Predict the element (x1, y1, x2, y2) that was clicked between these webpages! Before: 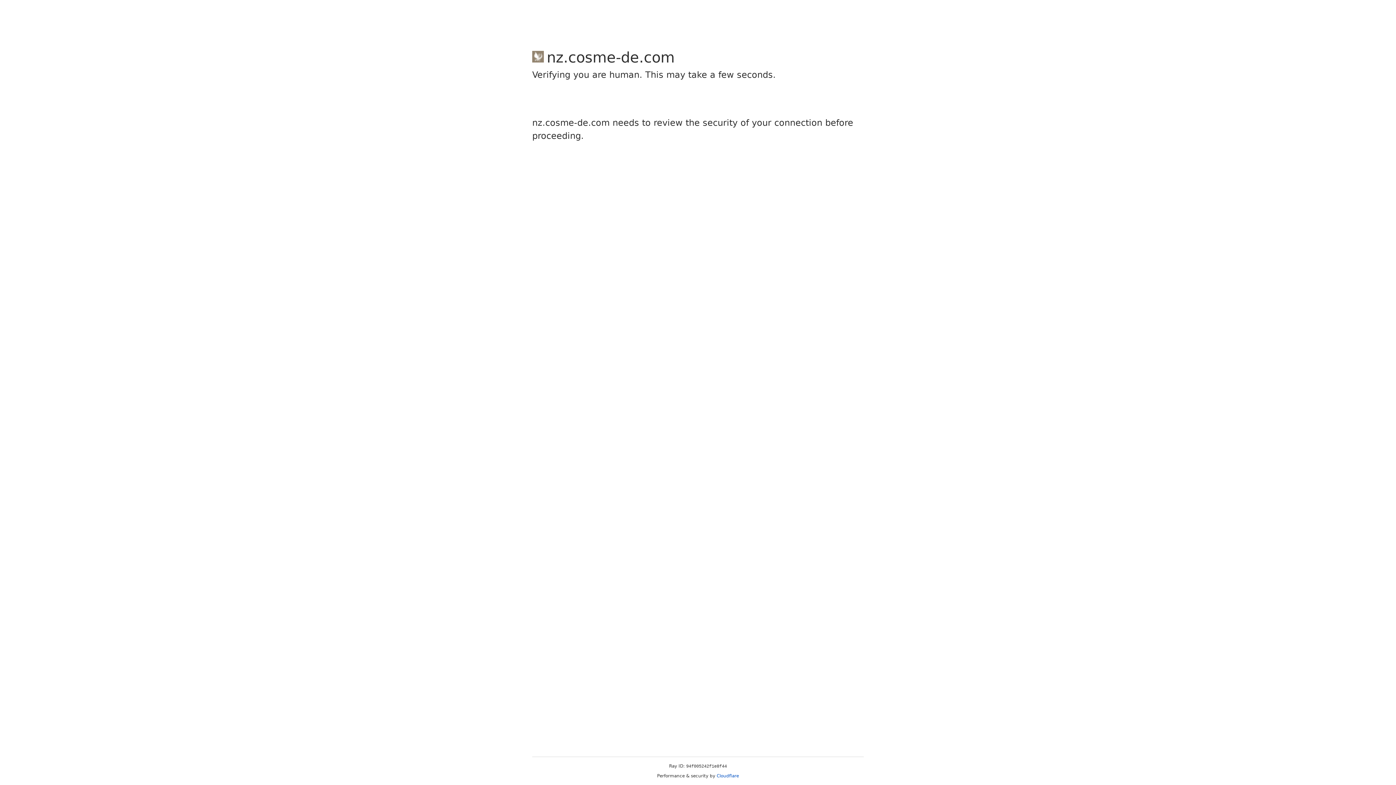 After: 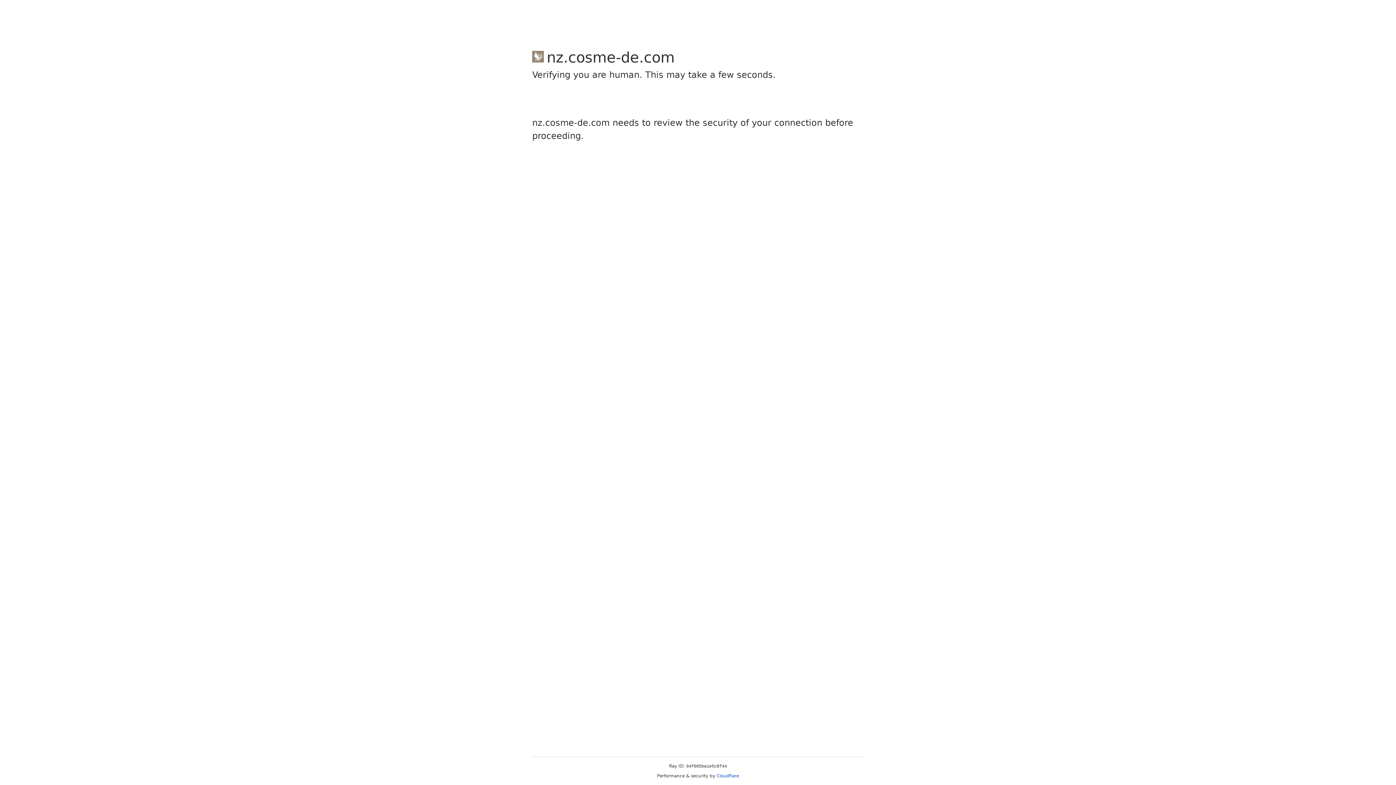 Action: bbox: (716, 773, 739, 778) label: Cloudflare